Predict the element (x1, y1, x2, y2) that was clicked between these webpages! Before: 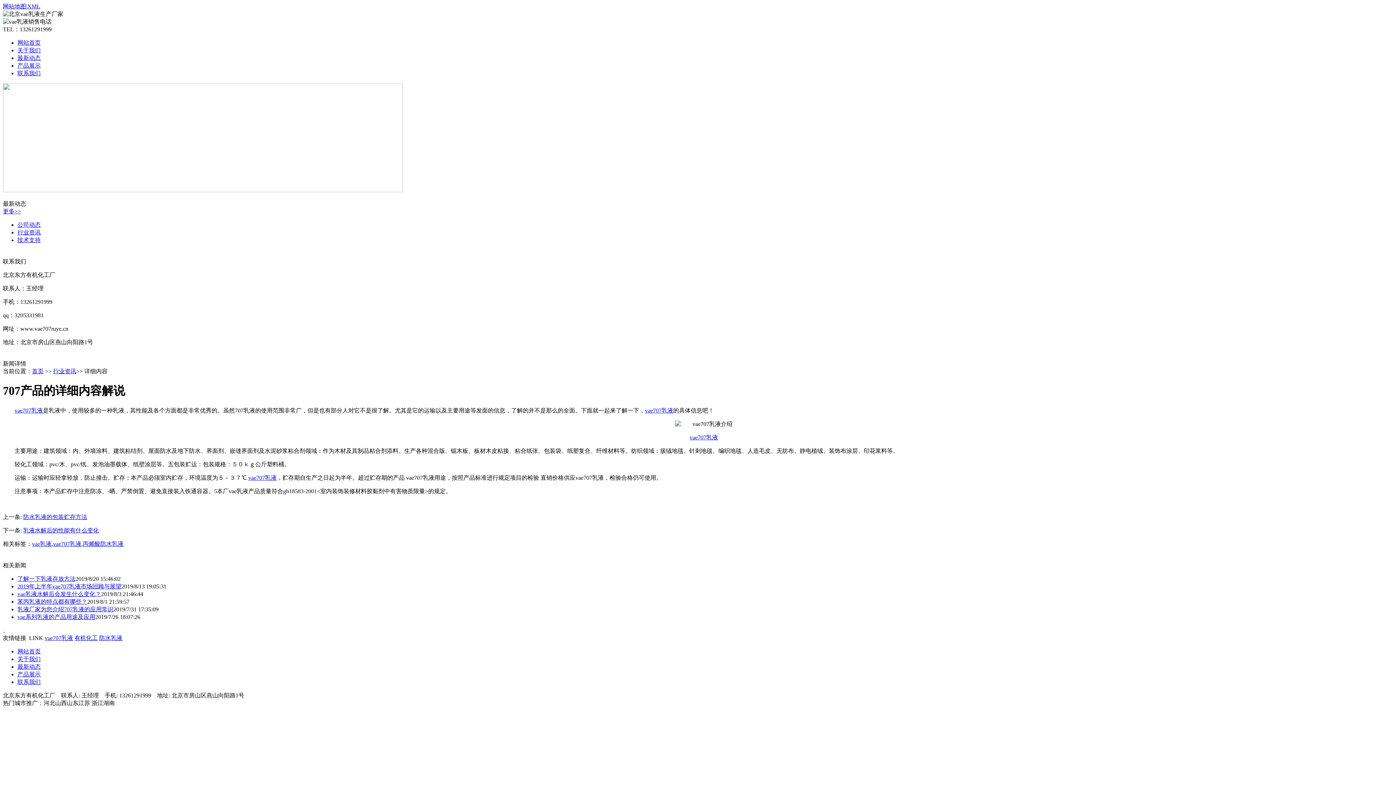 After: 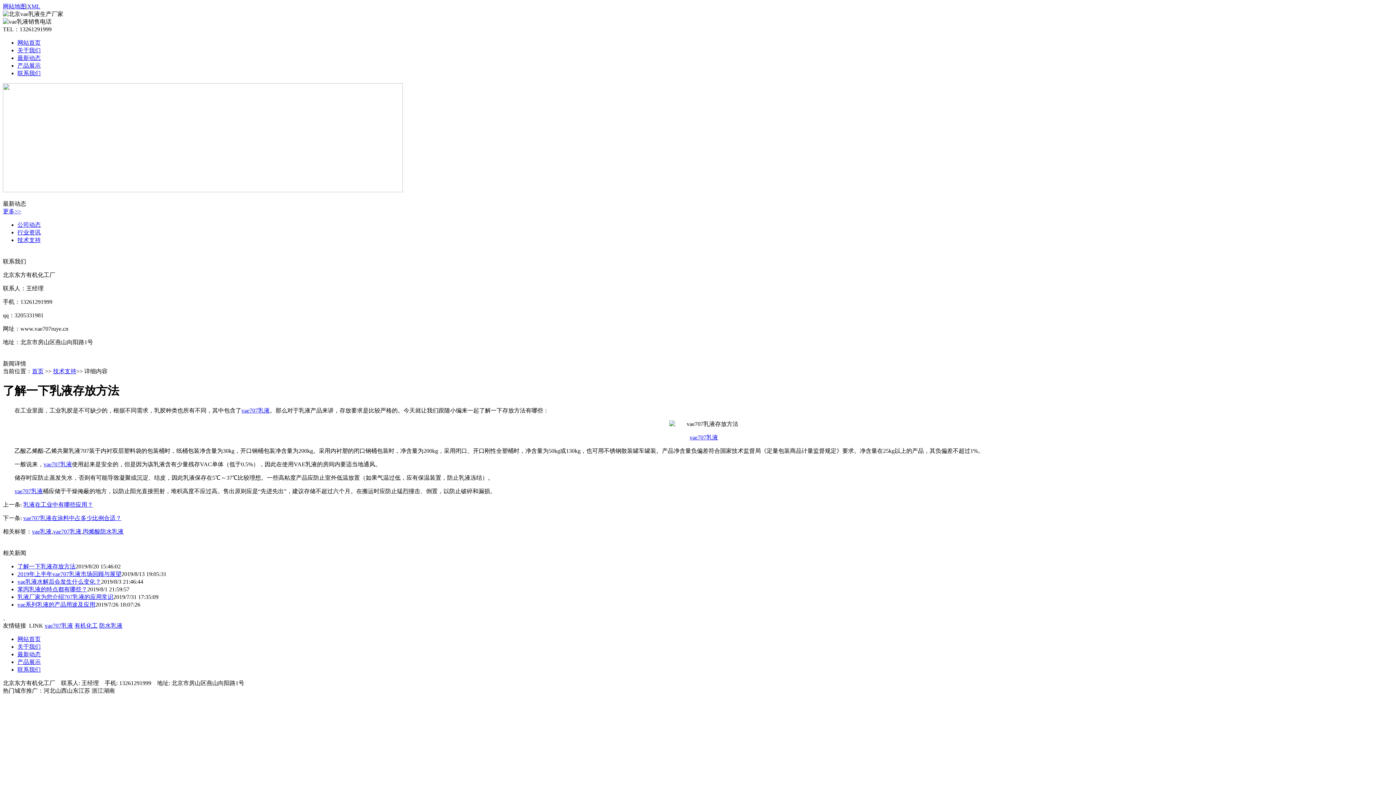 Action: bbox: (17, 575, 75, 582) label: 了解一下乳液存放方法